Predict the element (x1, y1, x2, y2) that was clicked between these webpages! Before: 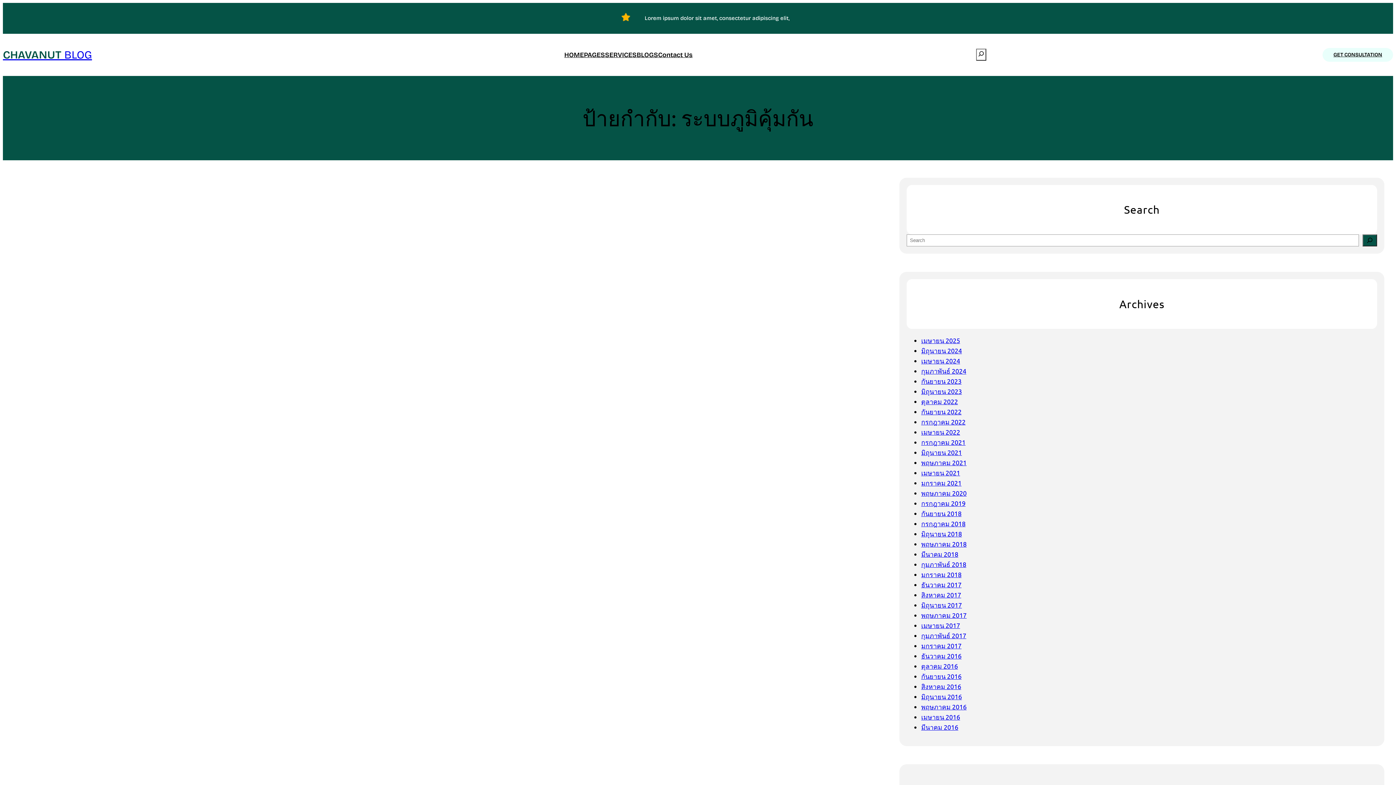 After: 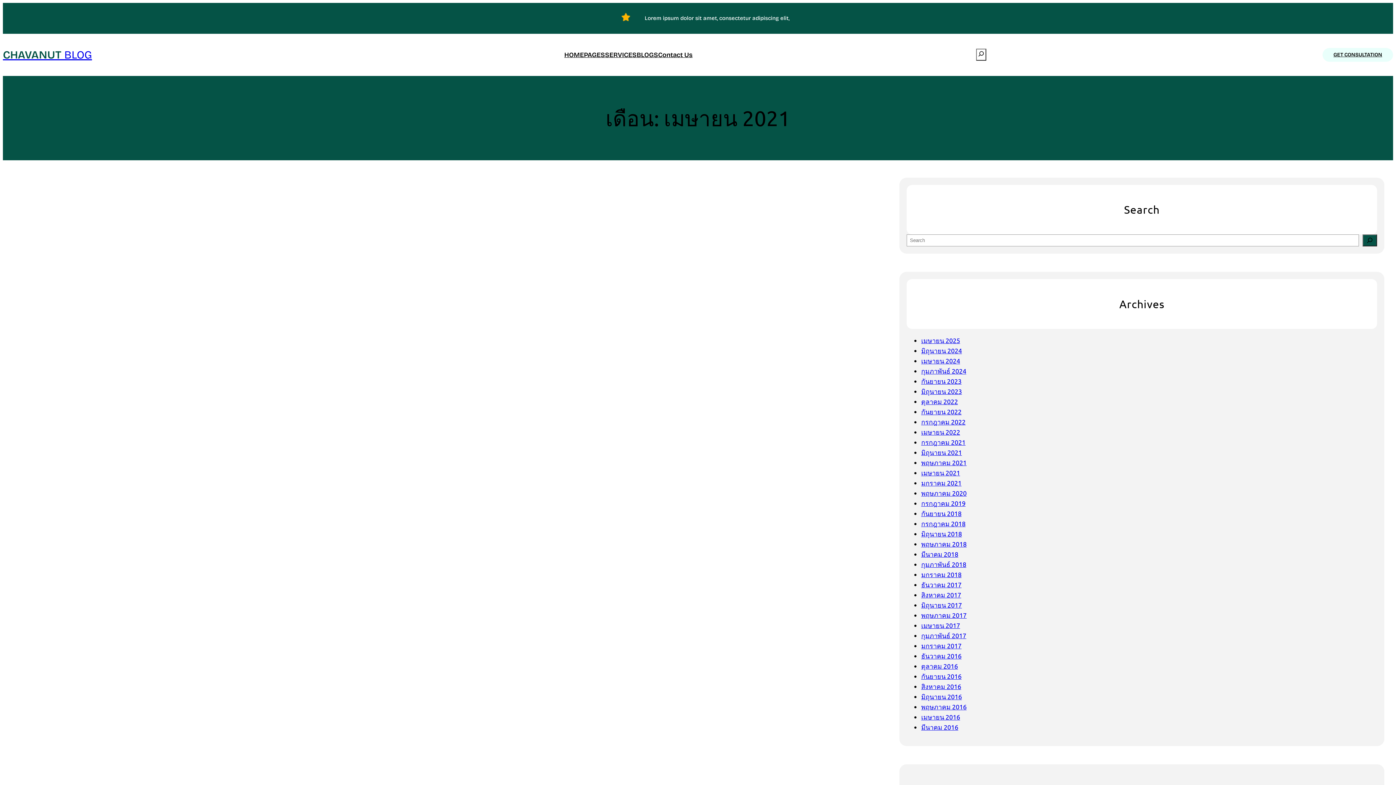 Action: label: เมษายน 2021 bbox: (921, 469, 960, 476)